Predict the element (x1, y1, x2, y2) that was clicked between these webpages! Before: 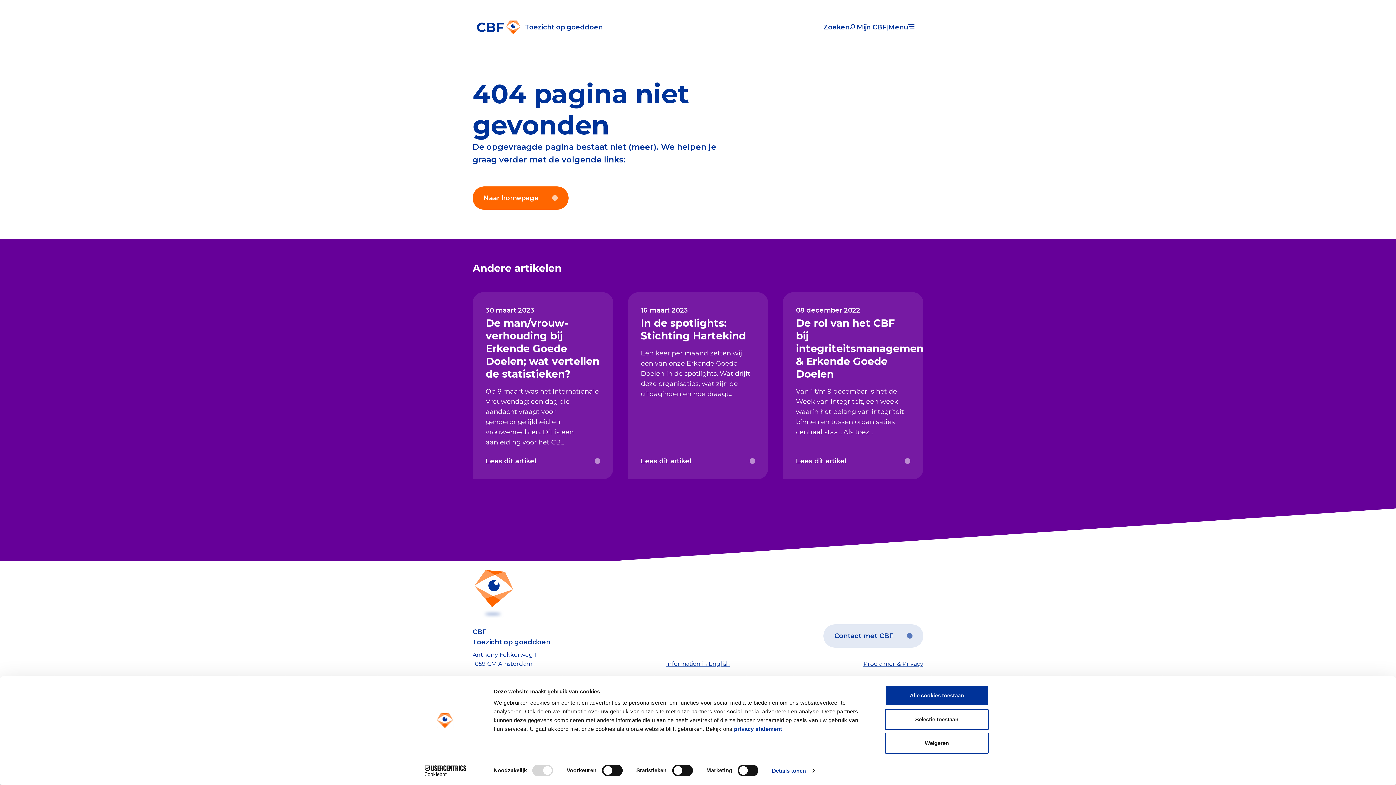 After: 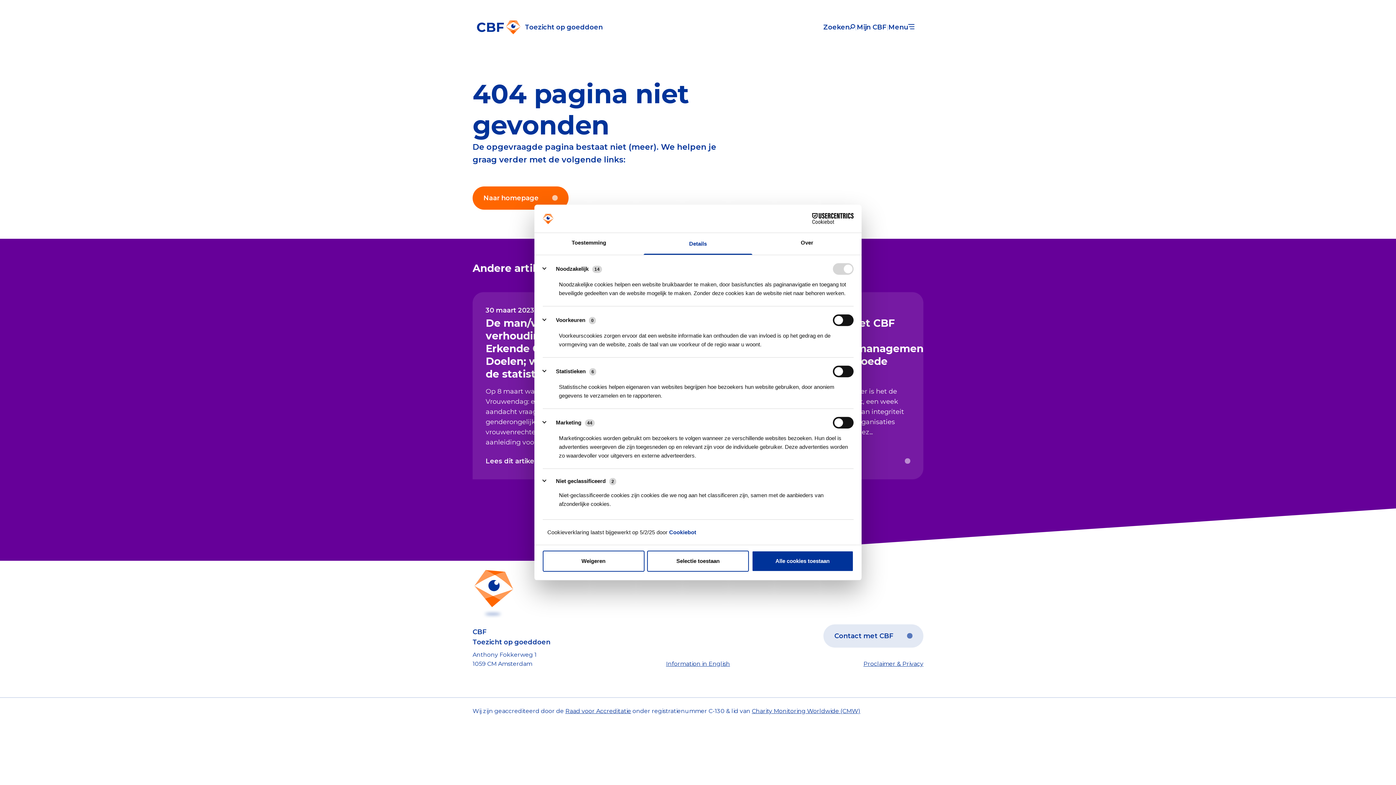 Action: bbox: (772, 765, 814, 776) label: Details tonen